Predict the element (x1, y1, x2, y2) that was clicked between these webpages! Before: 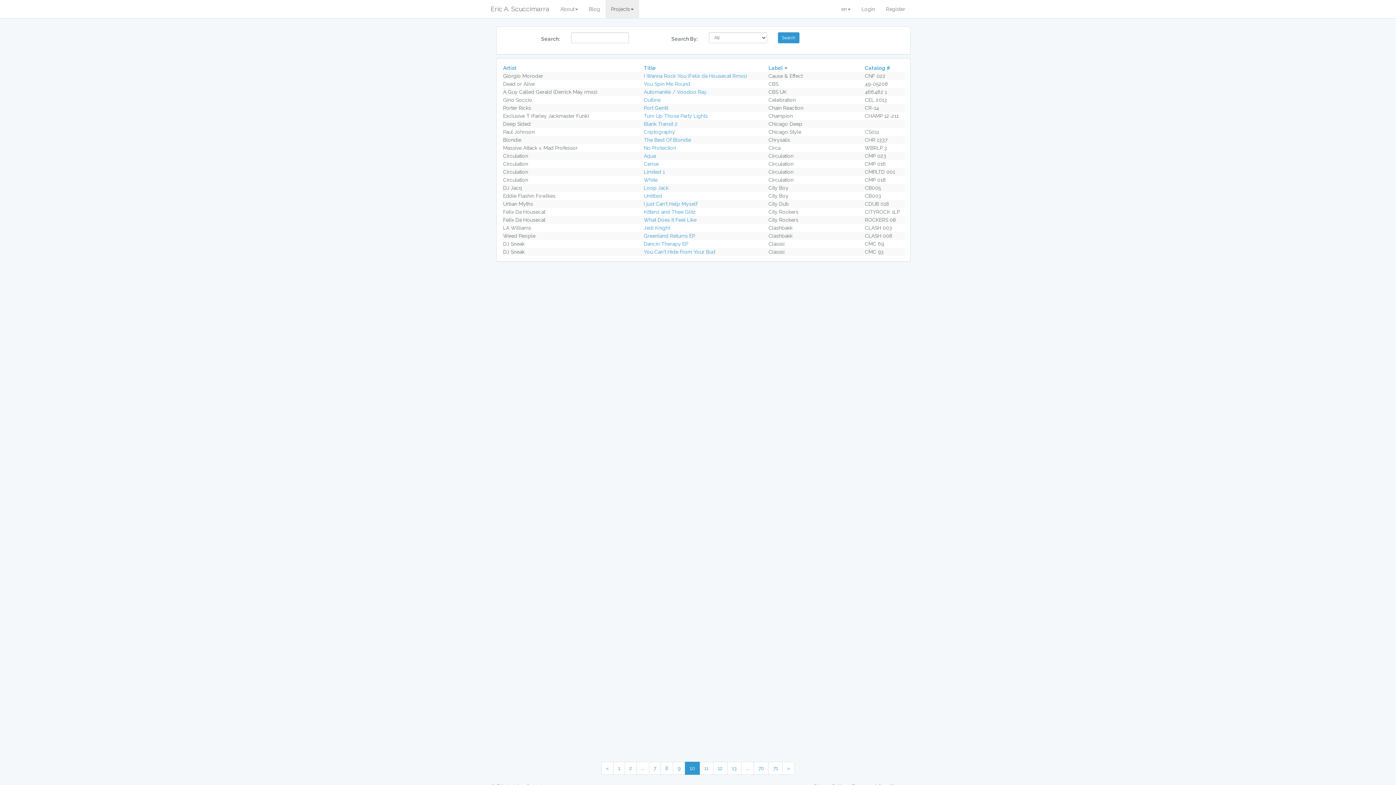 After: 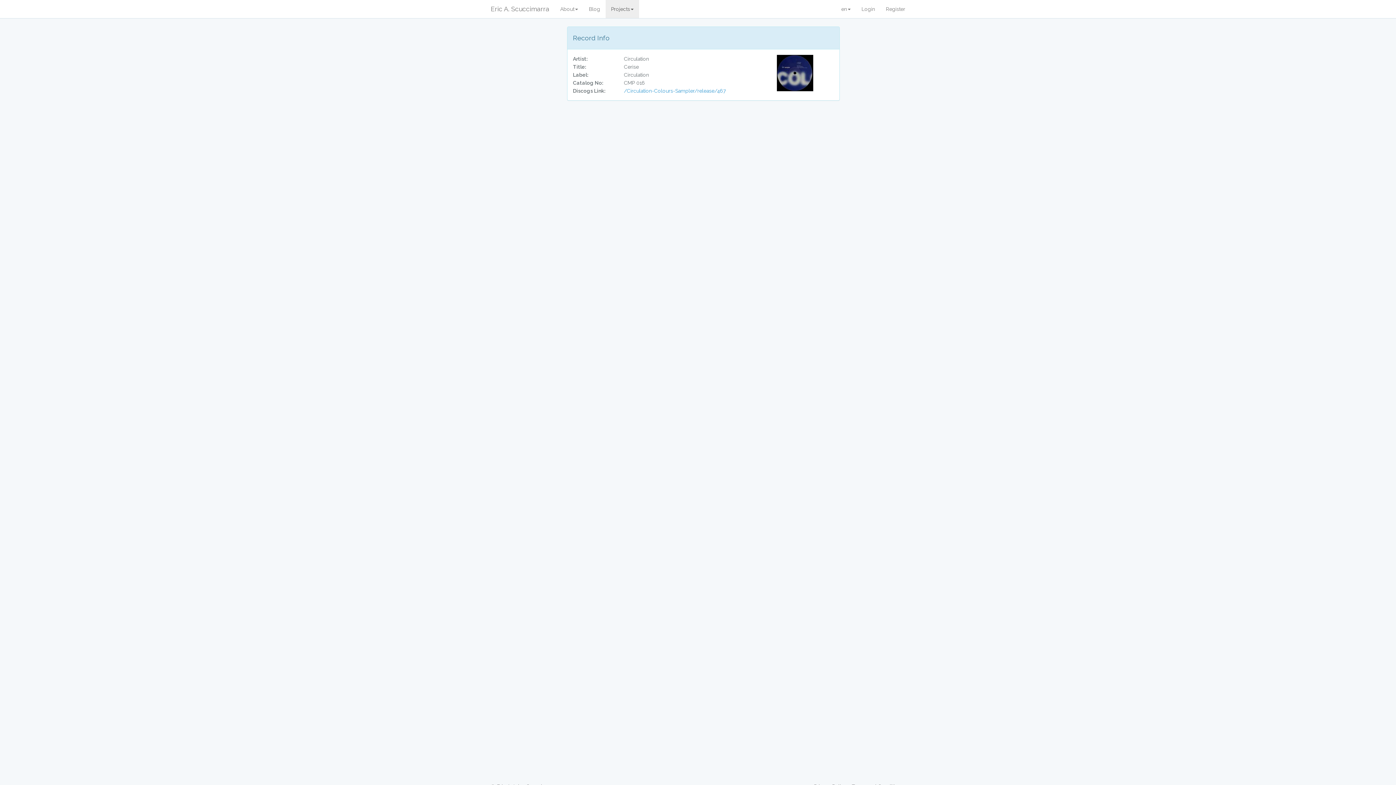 Action: bbox: (644, 161, 658, 166) label: Cerise